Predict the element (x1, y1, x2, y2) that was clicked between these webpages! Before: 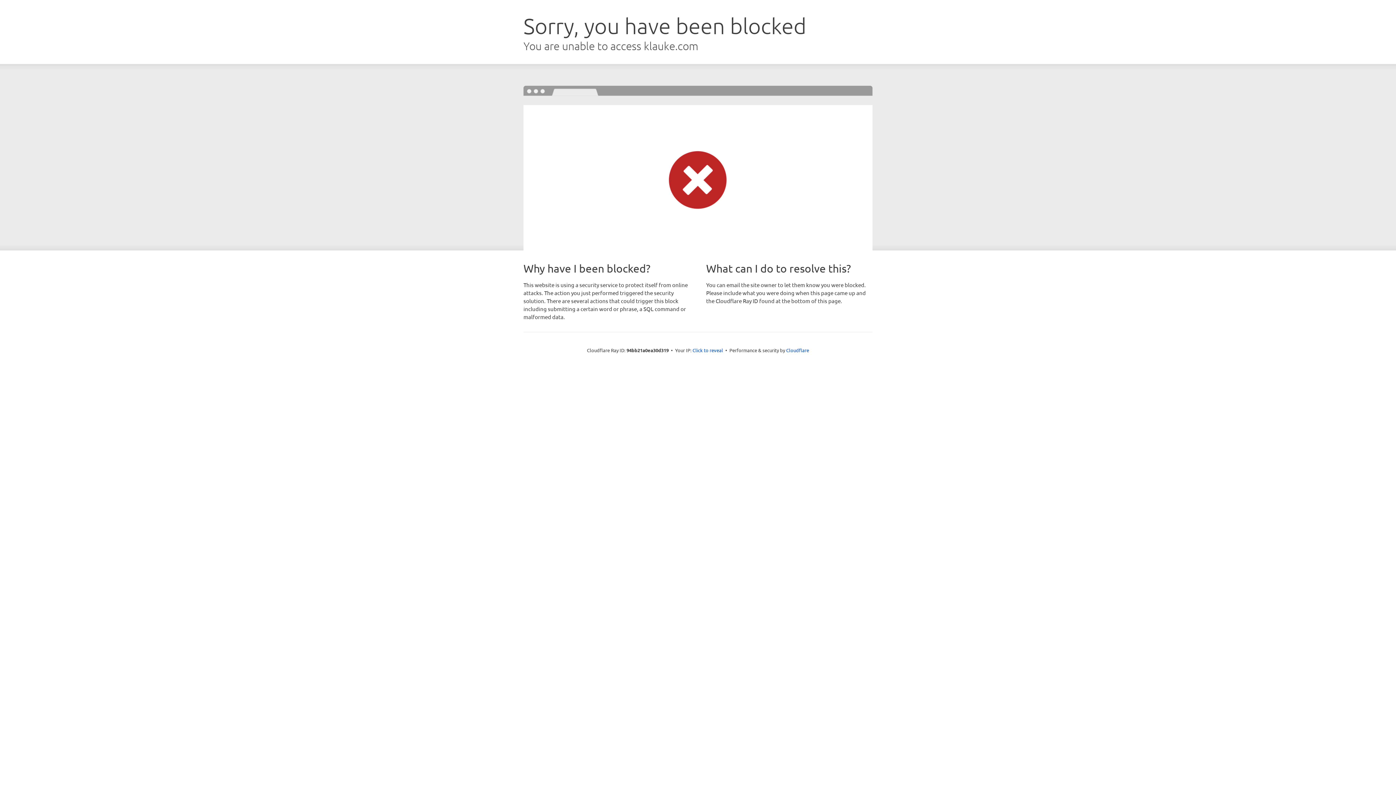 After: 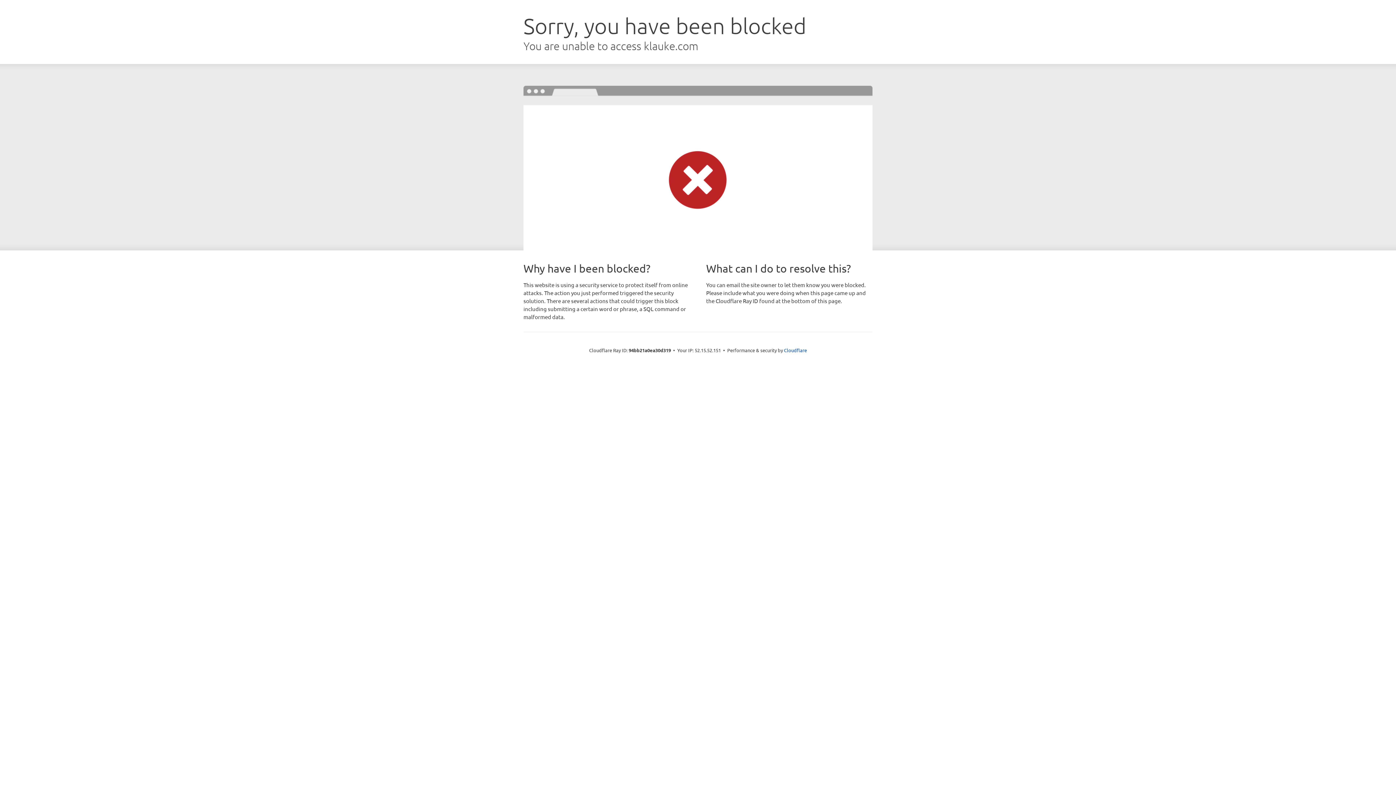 Action: bbox: (692, 346, 723, 353) label: Click to reveal